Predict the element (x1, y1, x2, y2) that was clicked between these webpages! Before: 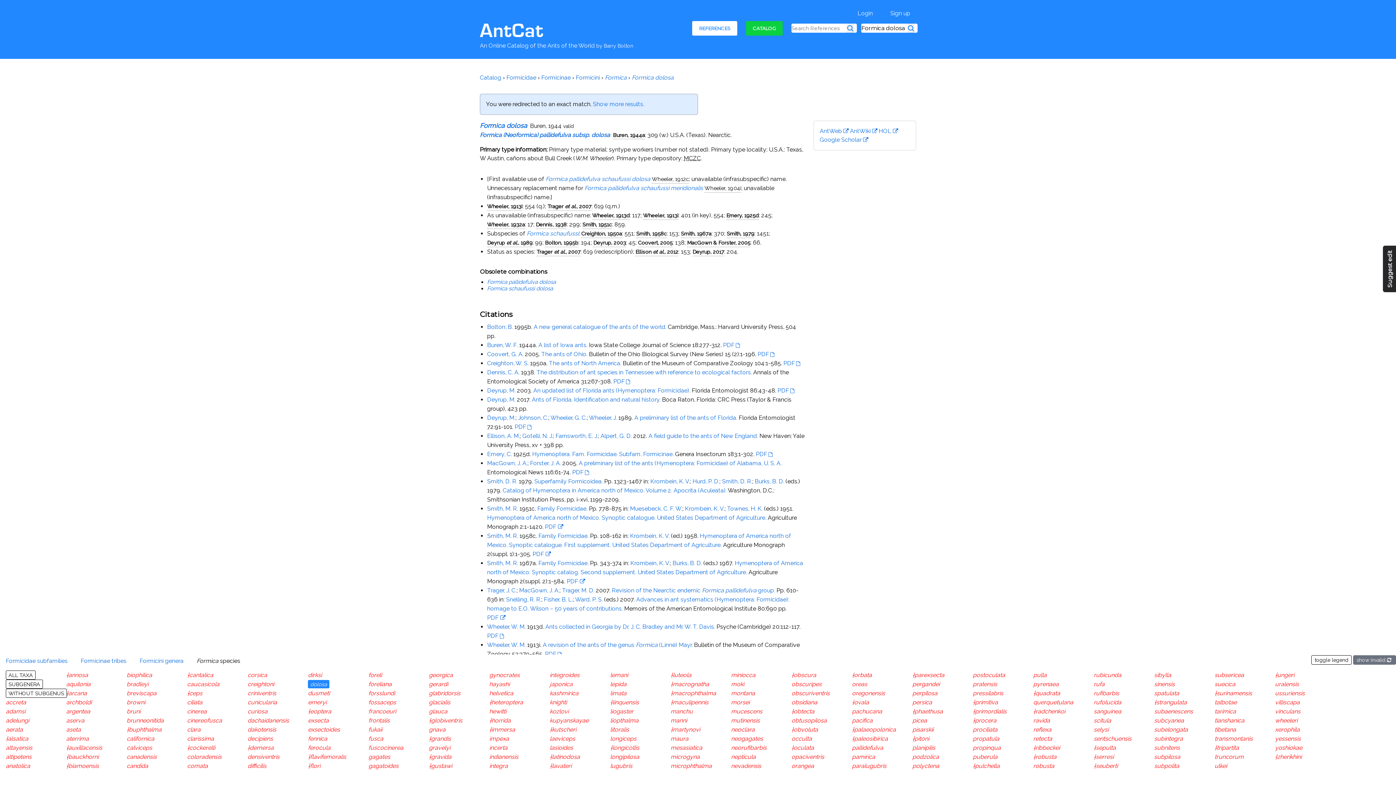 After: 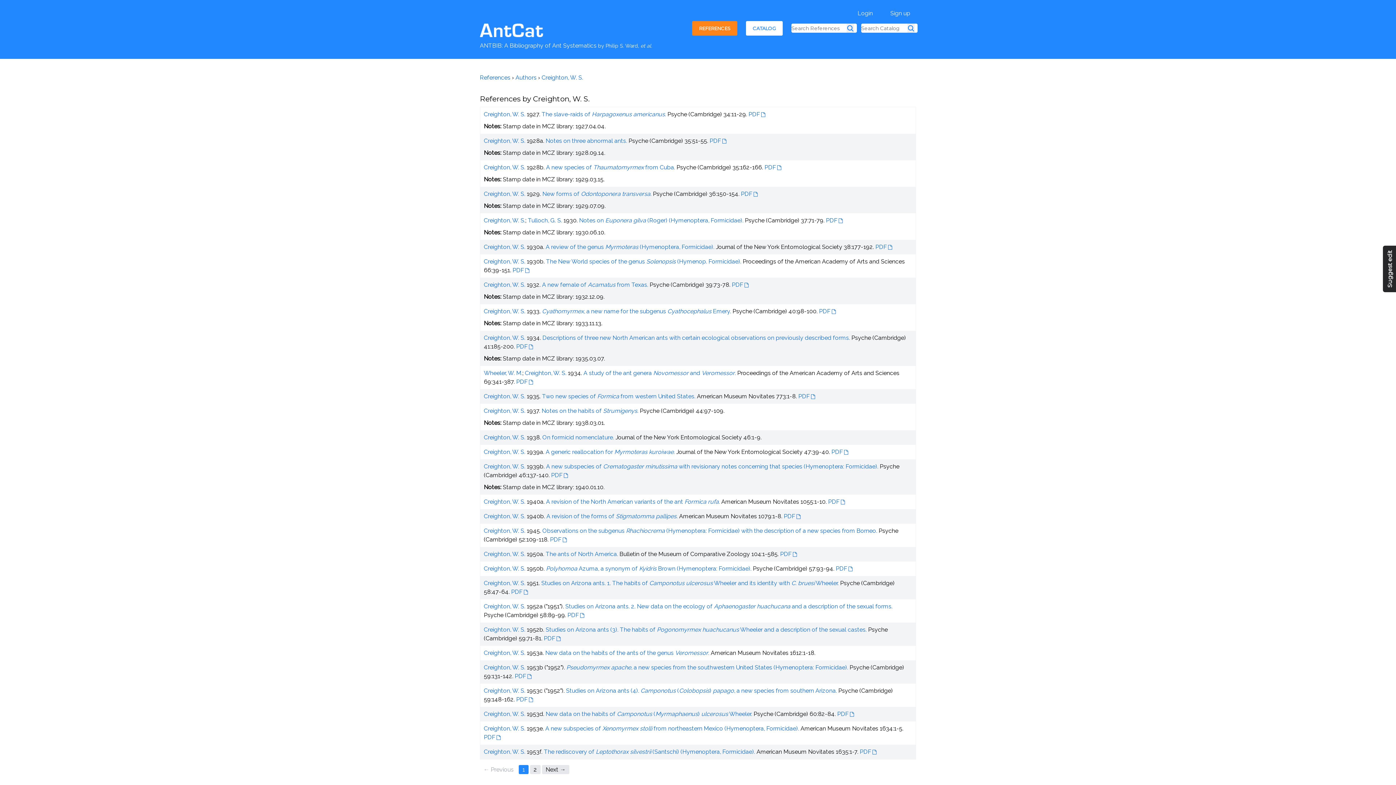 Action: bbox: (487, 360, 528, 366) label: Creighton, W. S.